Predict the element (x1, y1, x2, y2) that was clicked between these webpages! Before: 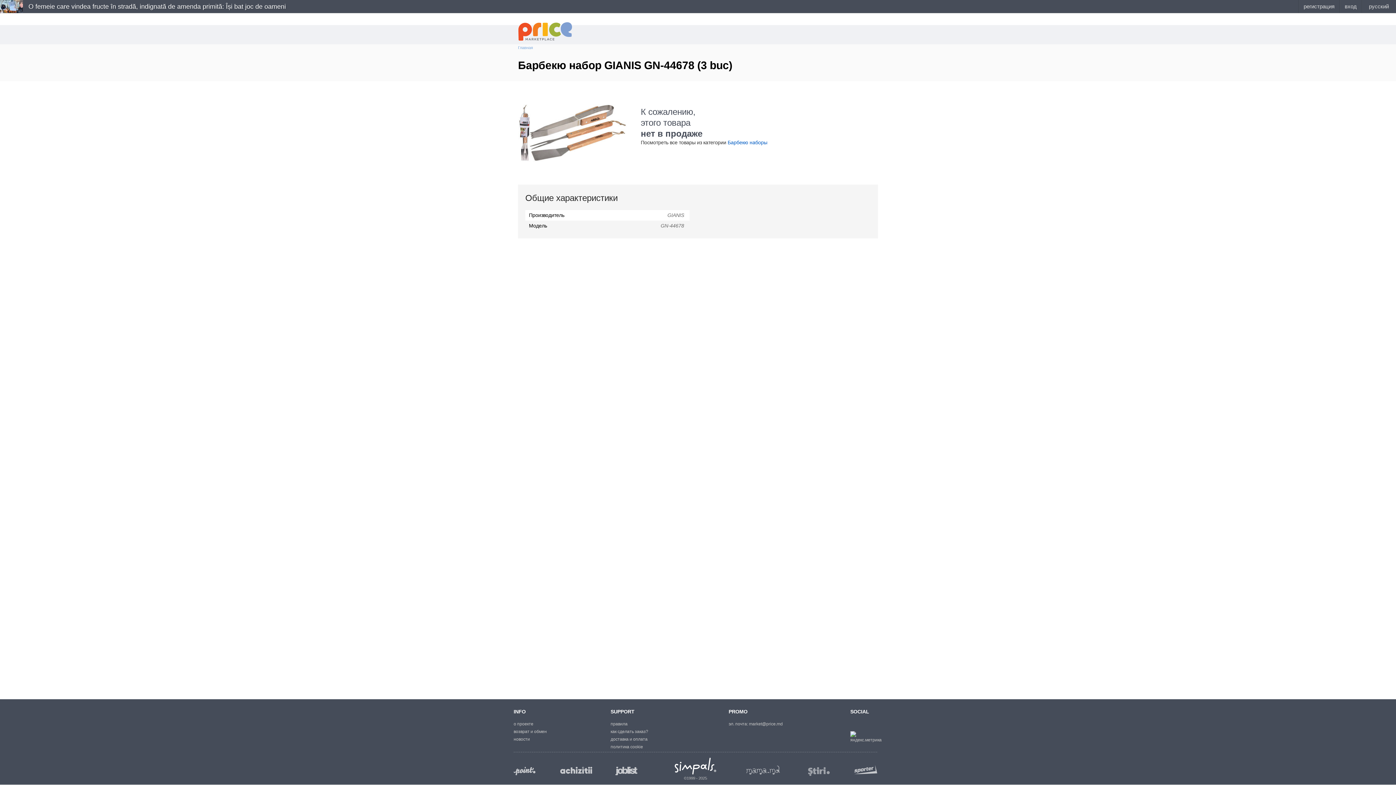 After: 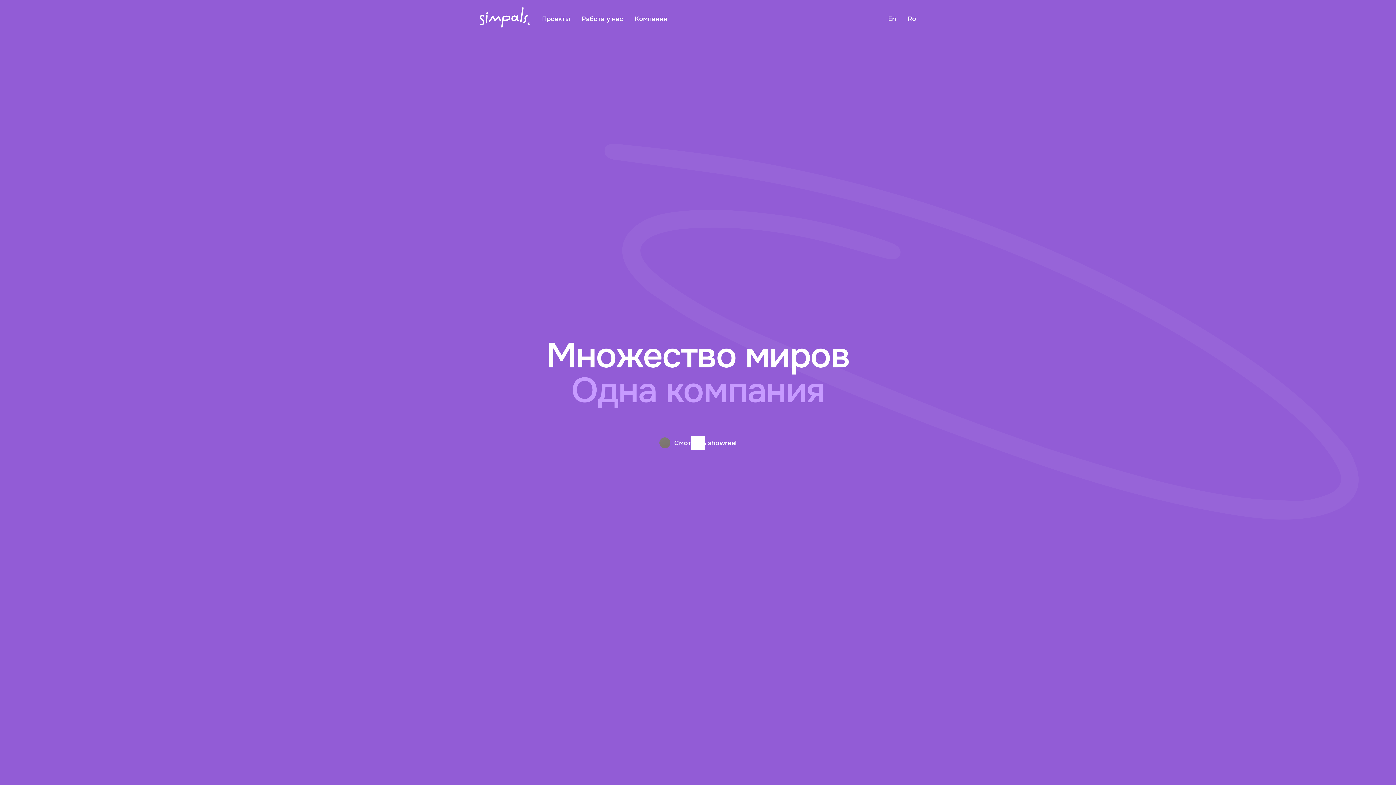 Action: bbox: (674, 758, 716, 774) label: simpals